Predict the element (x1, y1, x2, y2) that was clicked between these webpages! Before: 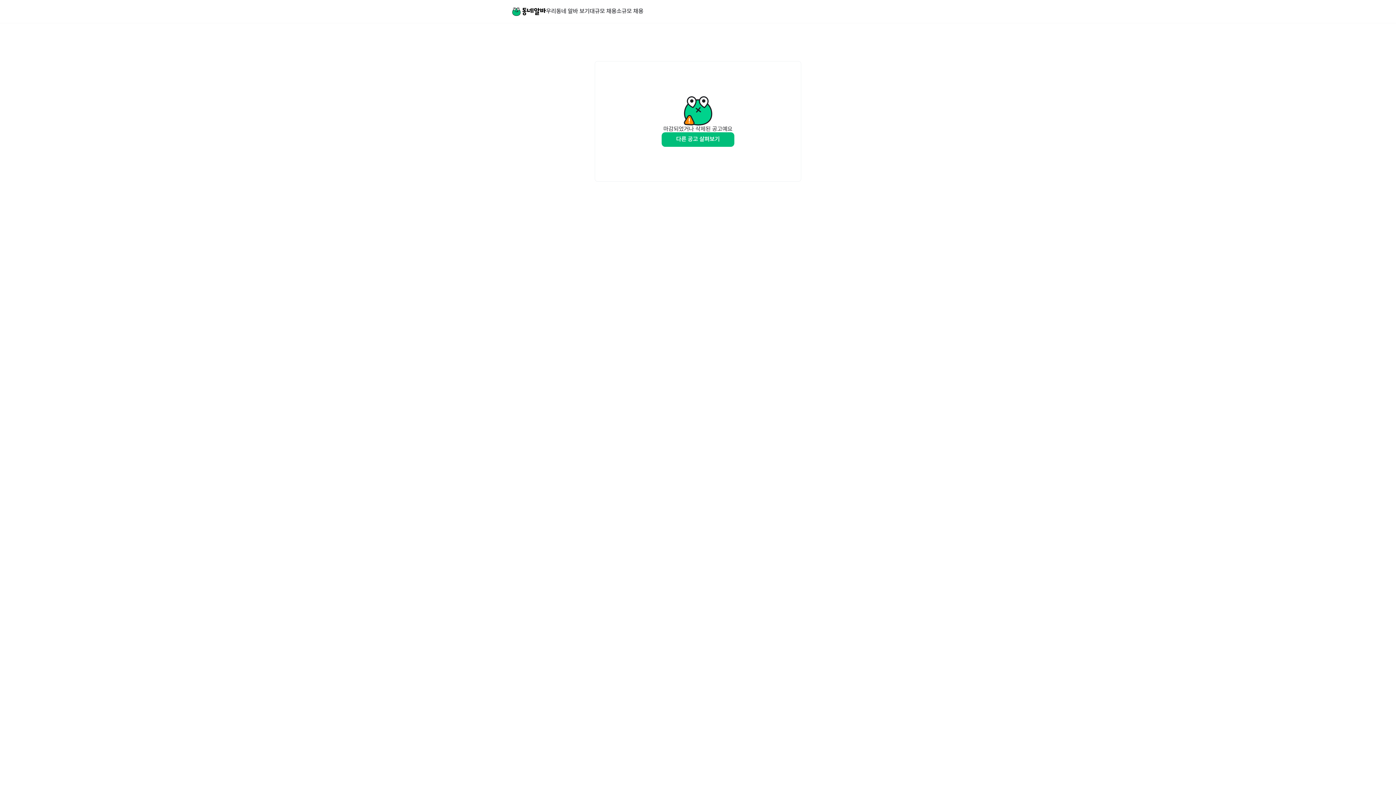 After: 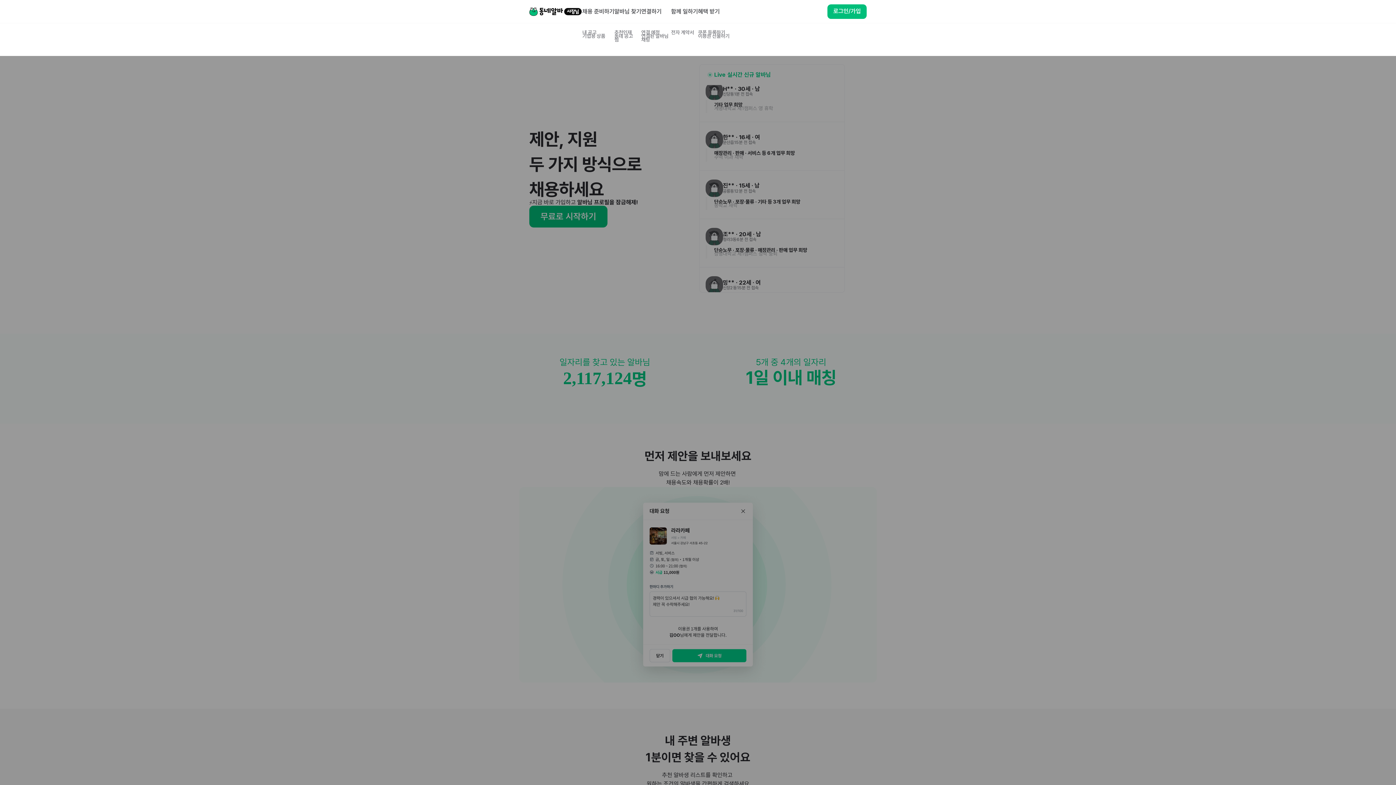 Action: bbox: (616, 8, 643, 14) label: 소규모 채용